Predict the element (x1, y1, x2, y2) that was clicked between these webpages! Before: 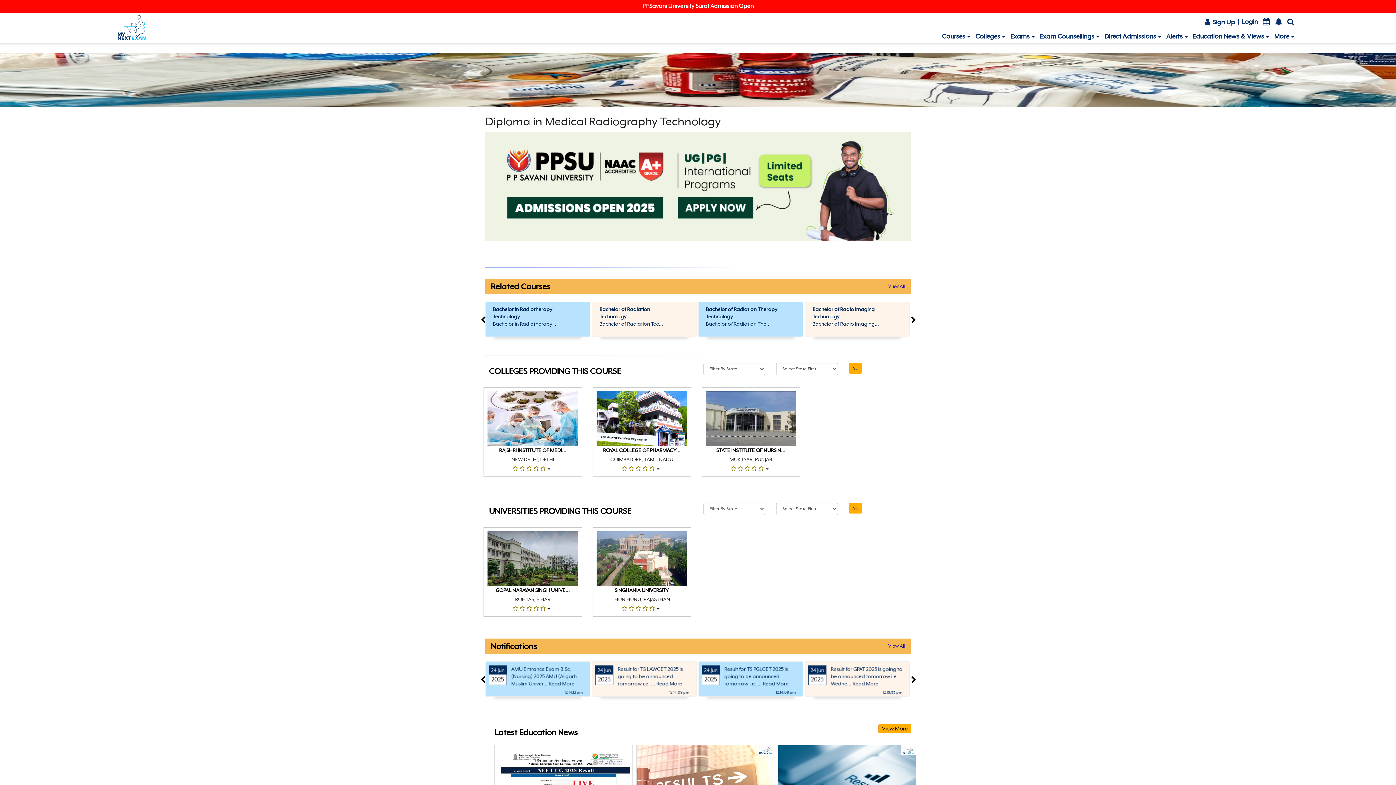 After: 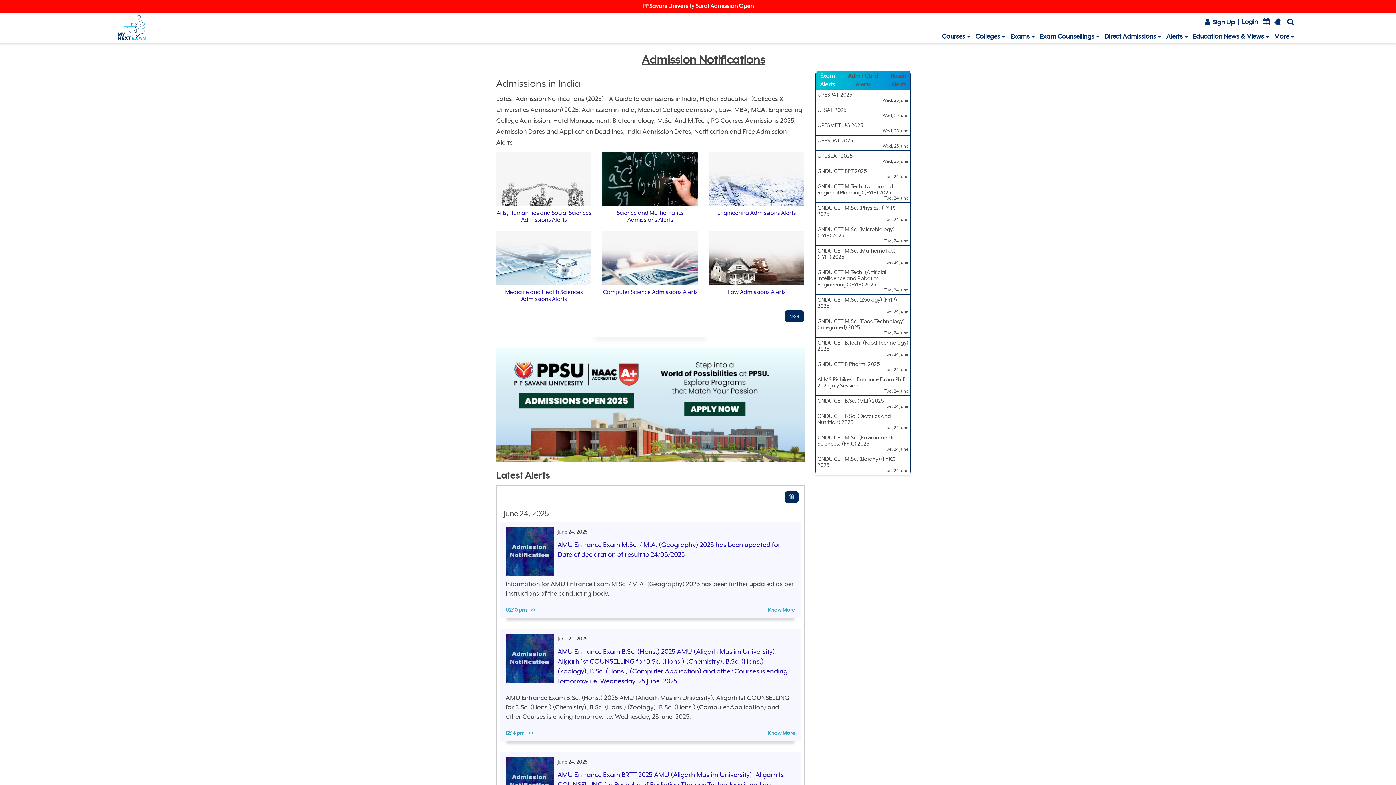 Action: bbox: (888, 641, 905, 649) label: View All